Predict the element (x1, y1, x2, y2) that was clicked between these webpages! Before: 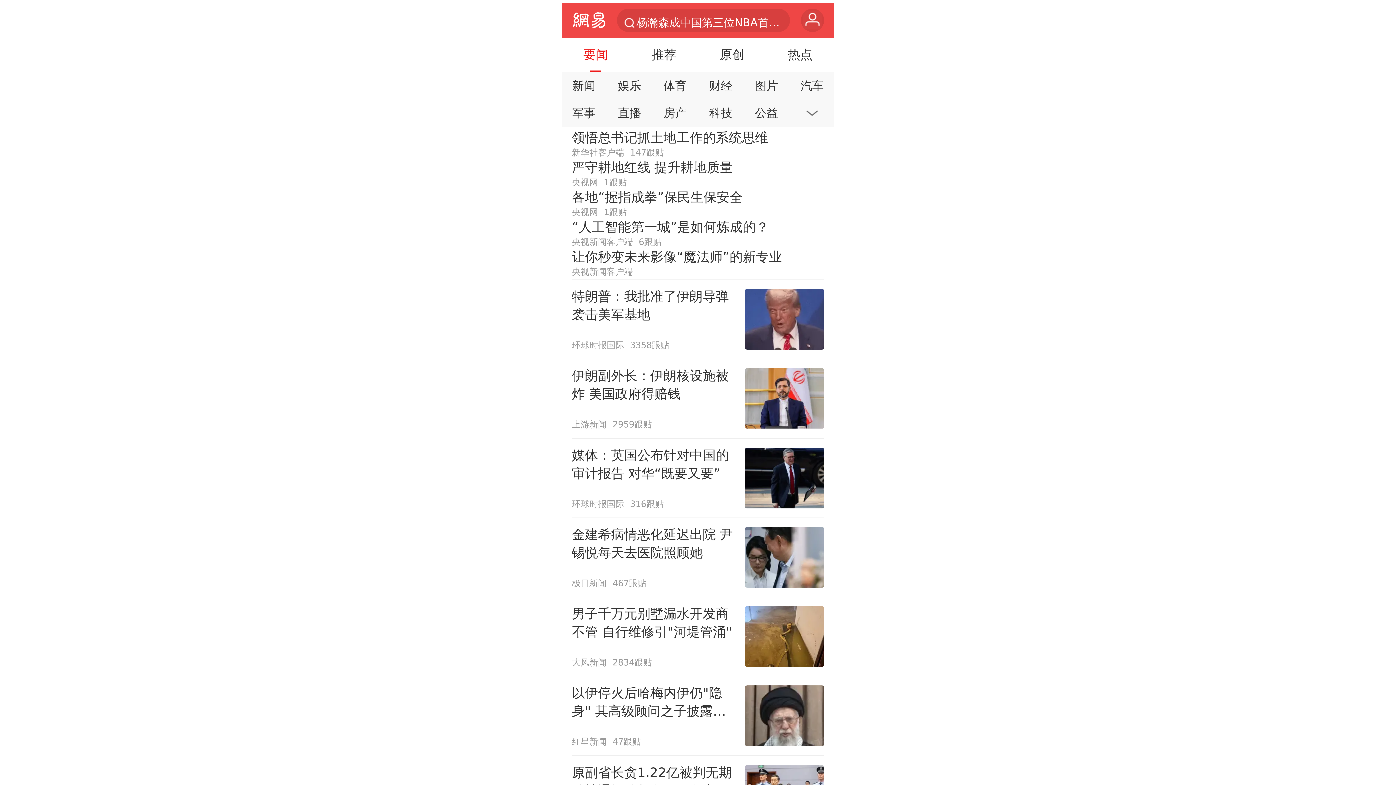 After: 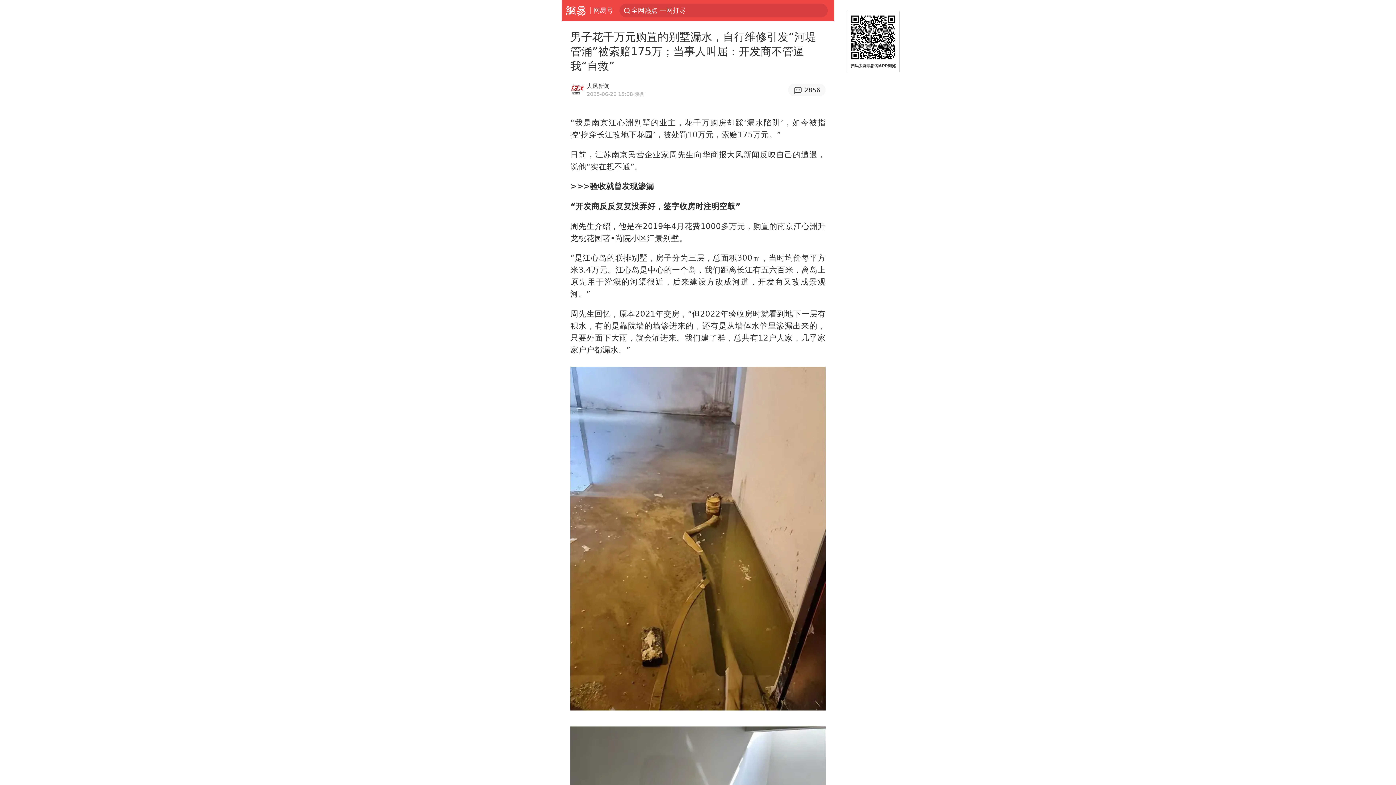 Action: label: 男子千万元别墅漏水开发商不管 自行维修引"河堤管涌"
大风新闻
2834跟贴 bbox: (571, 597, 824, 676)